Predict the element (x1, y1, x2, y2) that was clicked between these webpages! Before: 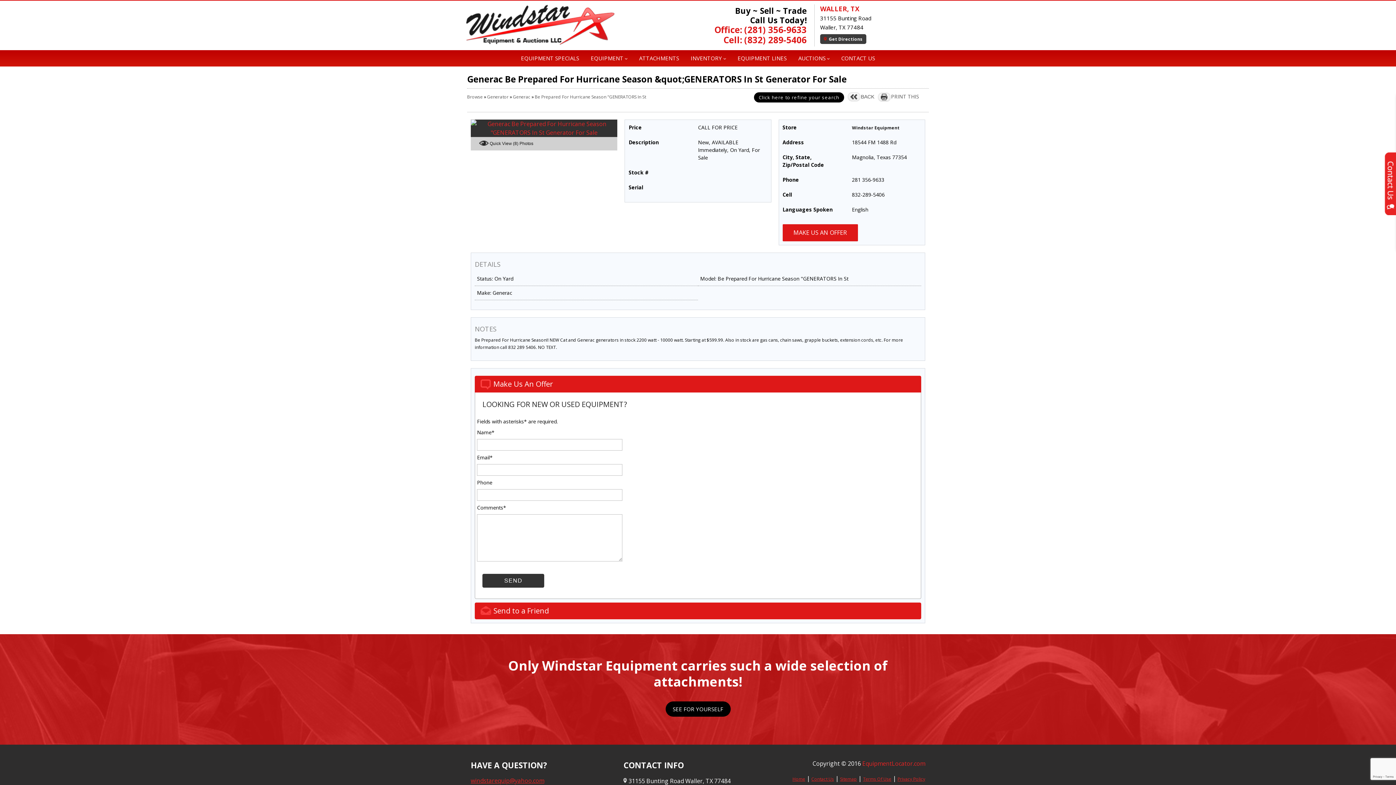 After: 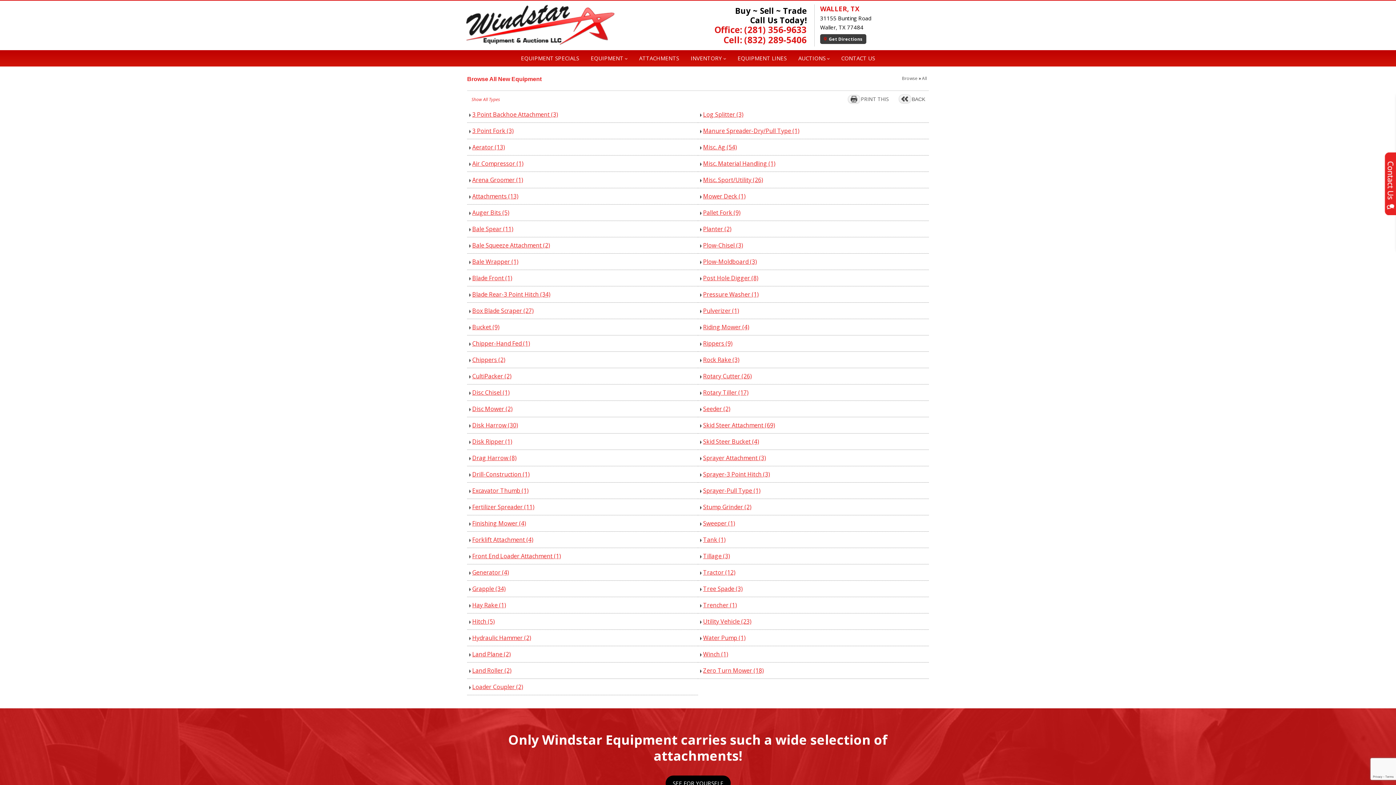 Action: bbox: (467, 93, 482, 100) label: Browse